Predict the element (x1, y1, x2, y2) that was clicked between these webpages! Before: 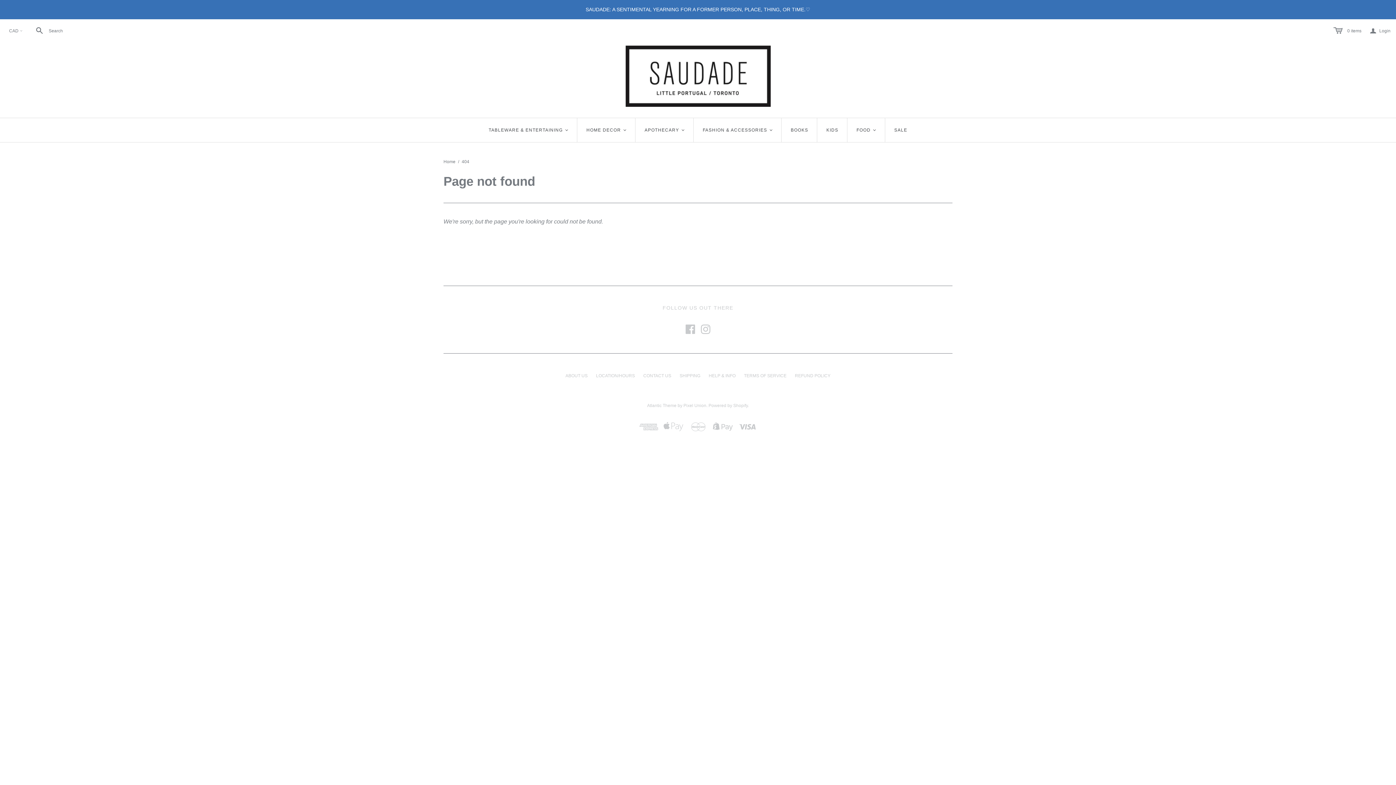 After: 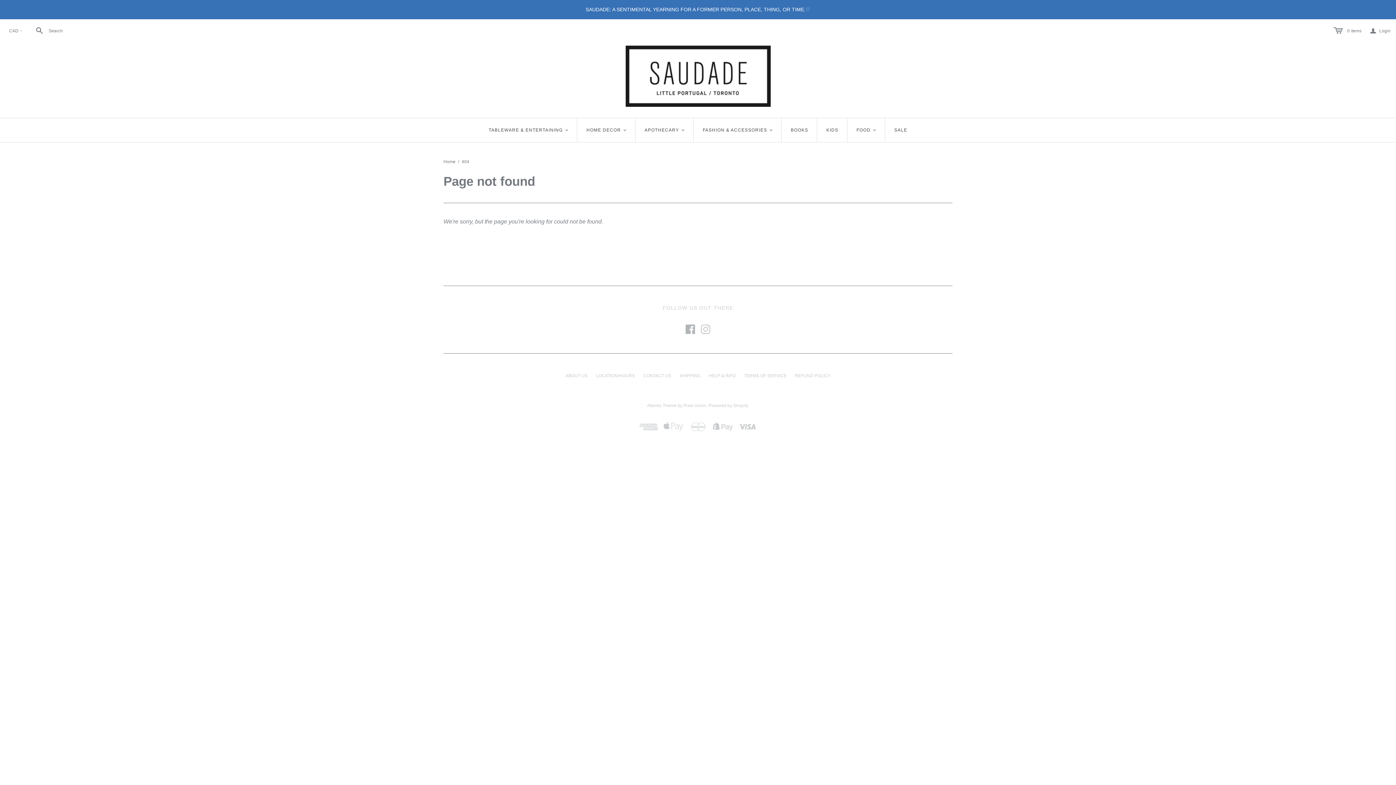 Action: bbox: (685, 324, 695, 334)